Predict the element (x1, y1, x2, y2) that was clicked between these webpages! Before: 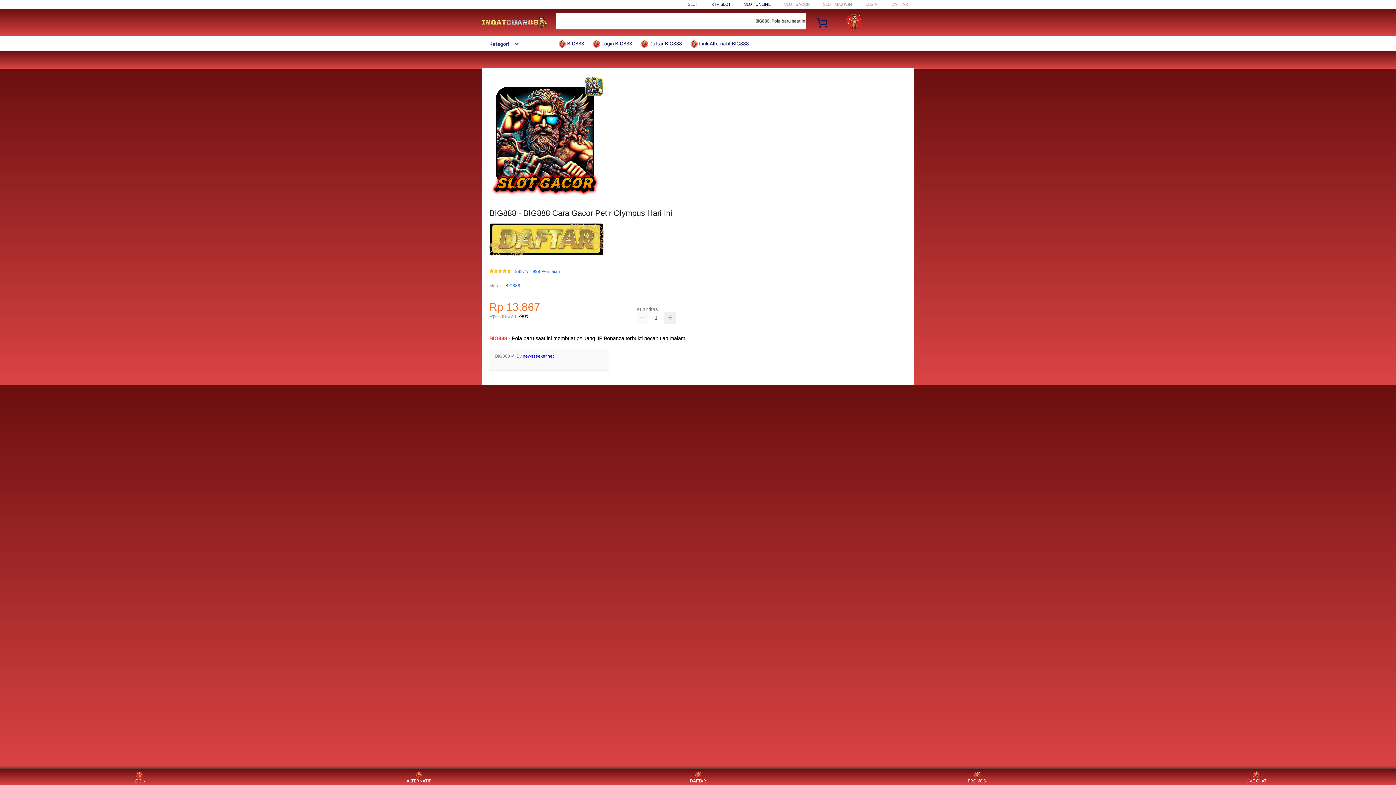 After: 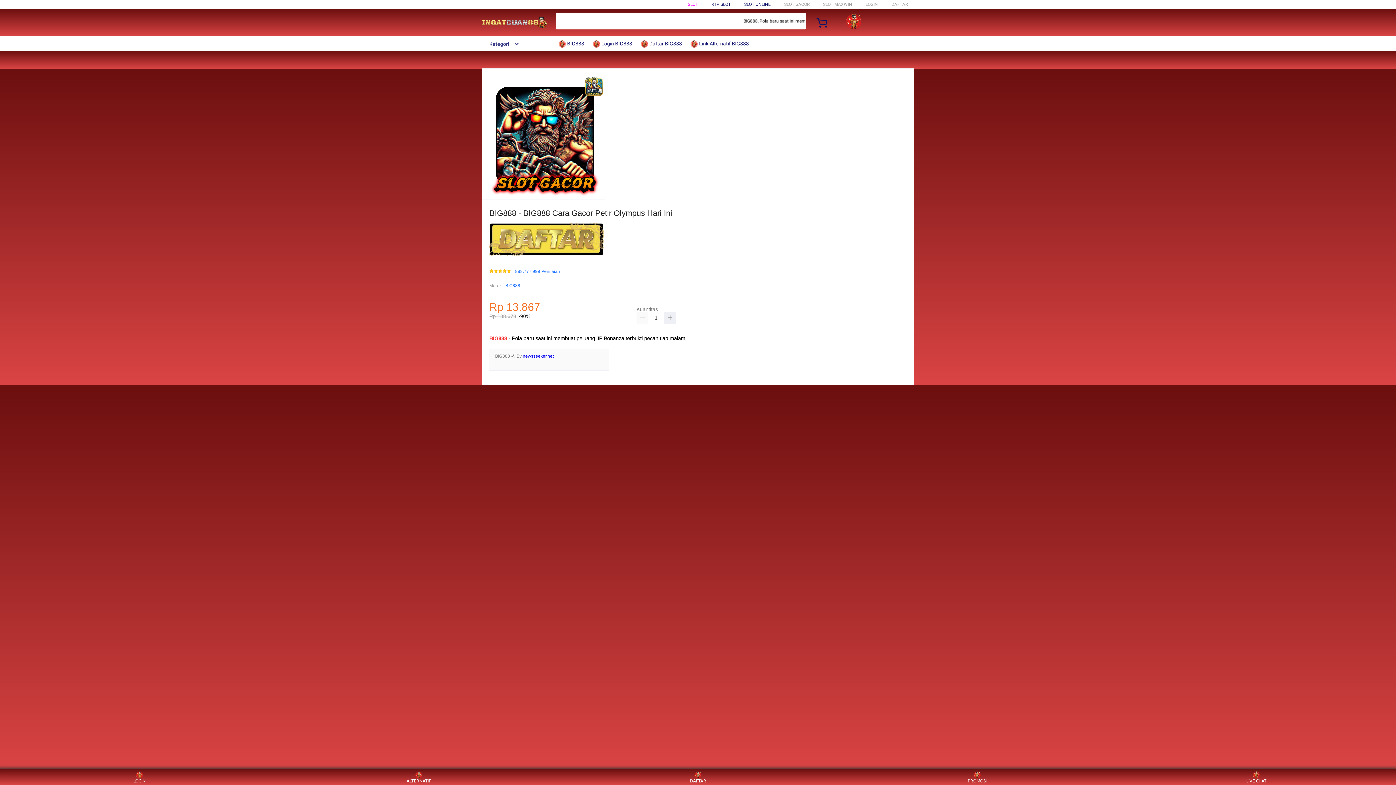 Action: label: BIG888 bbox: (489, 335, 507, 341)